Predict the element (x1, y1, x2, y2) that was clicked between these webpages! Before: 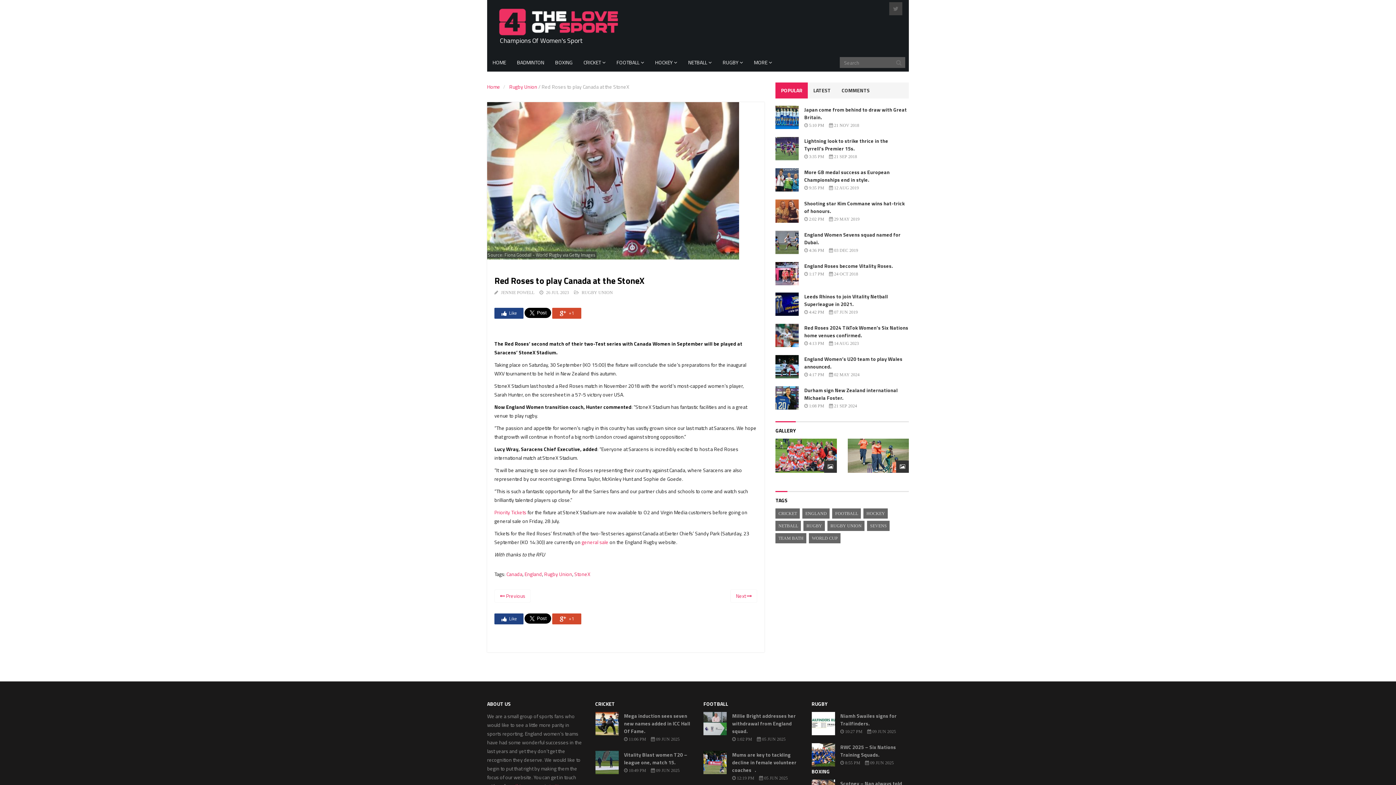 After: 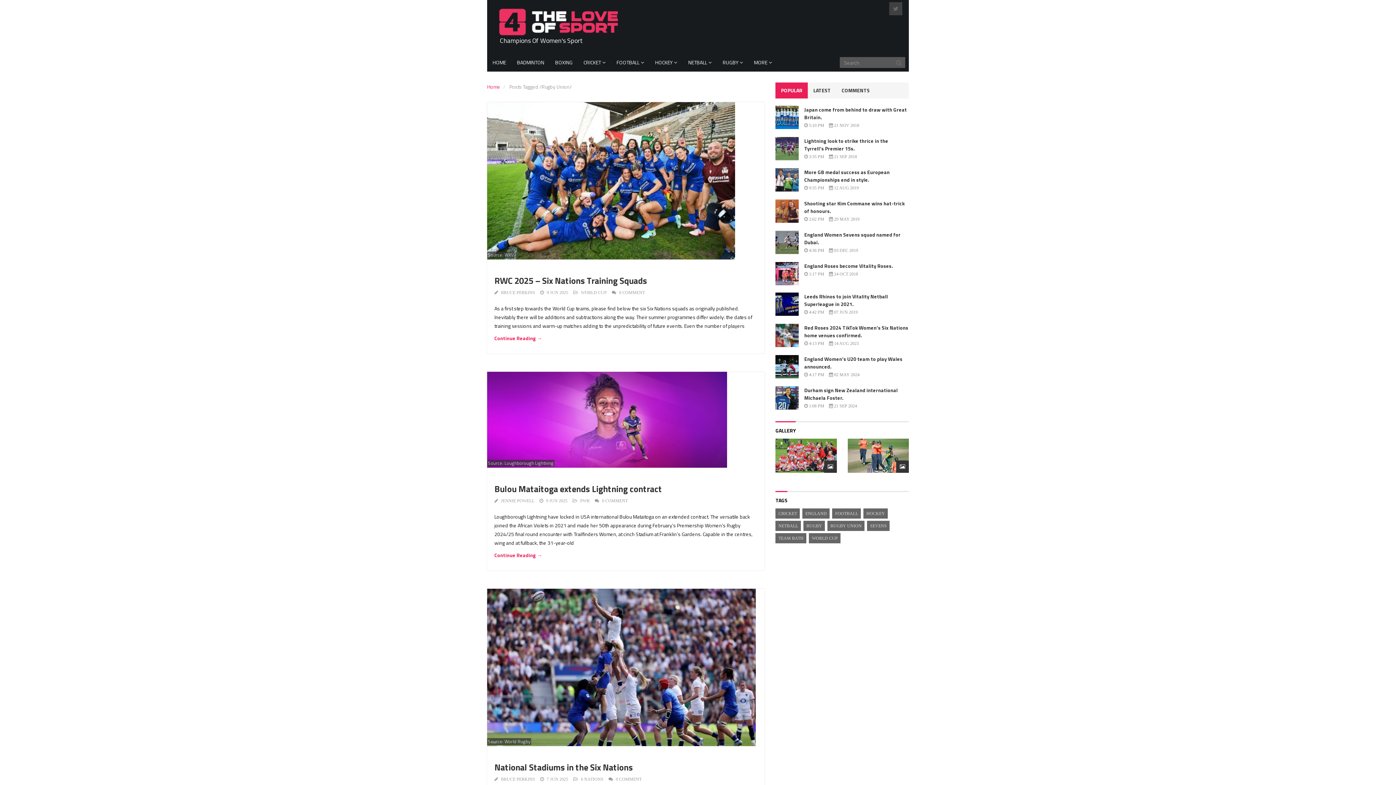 Action: bbox: (544, 570, 572, 578) label: Rugby Union